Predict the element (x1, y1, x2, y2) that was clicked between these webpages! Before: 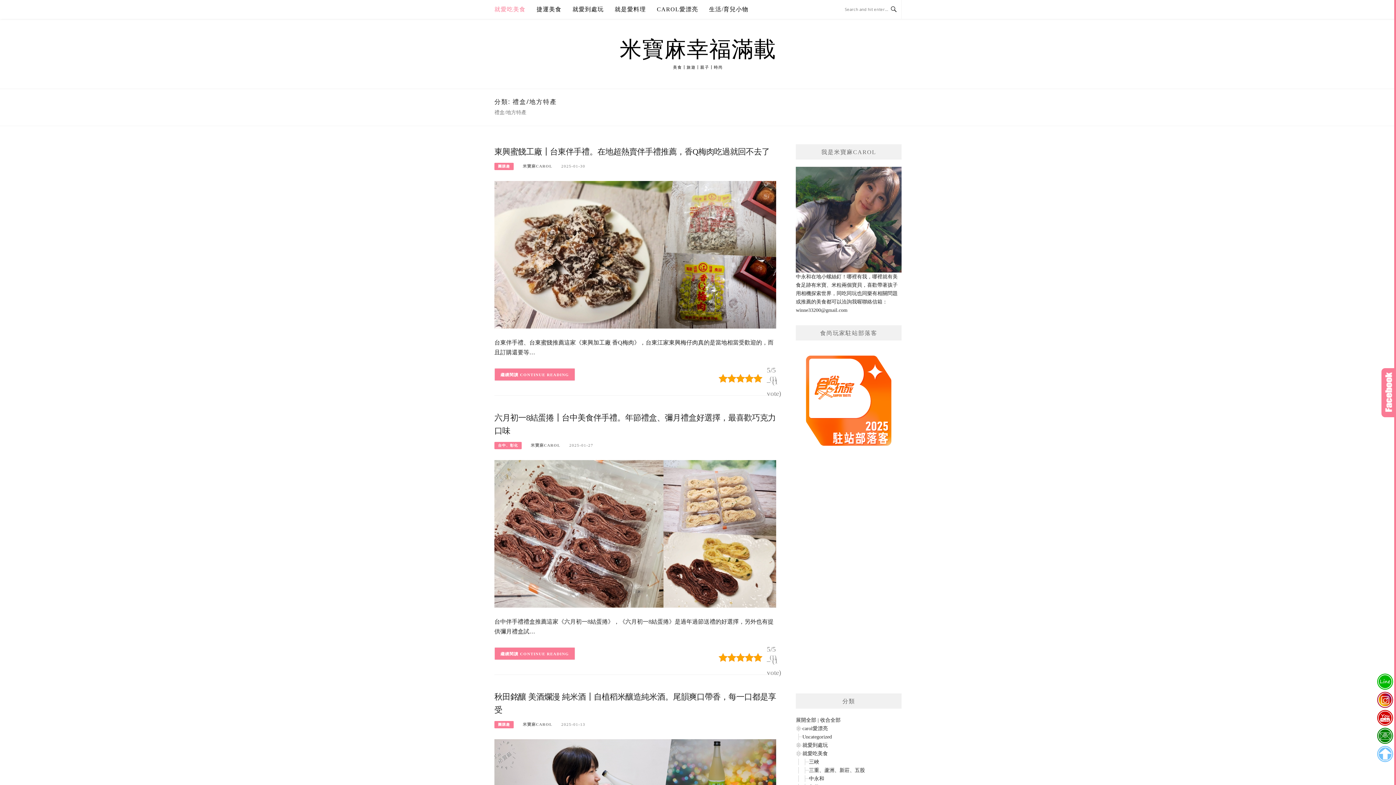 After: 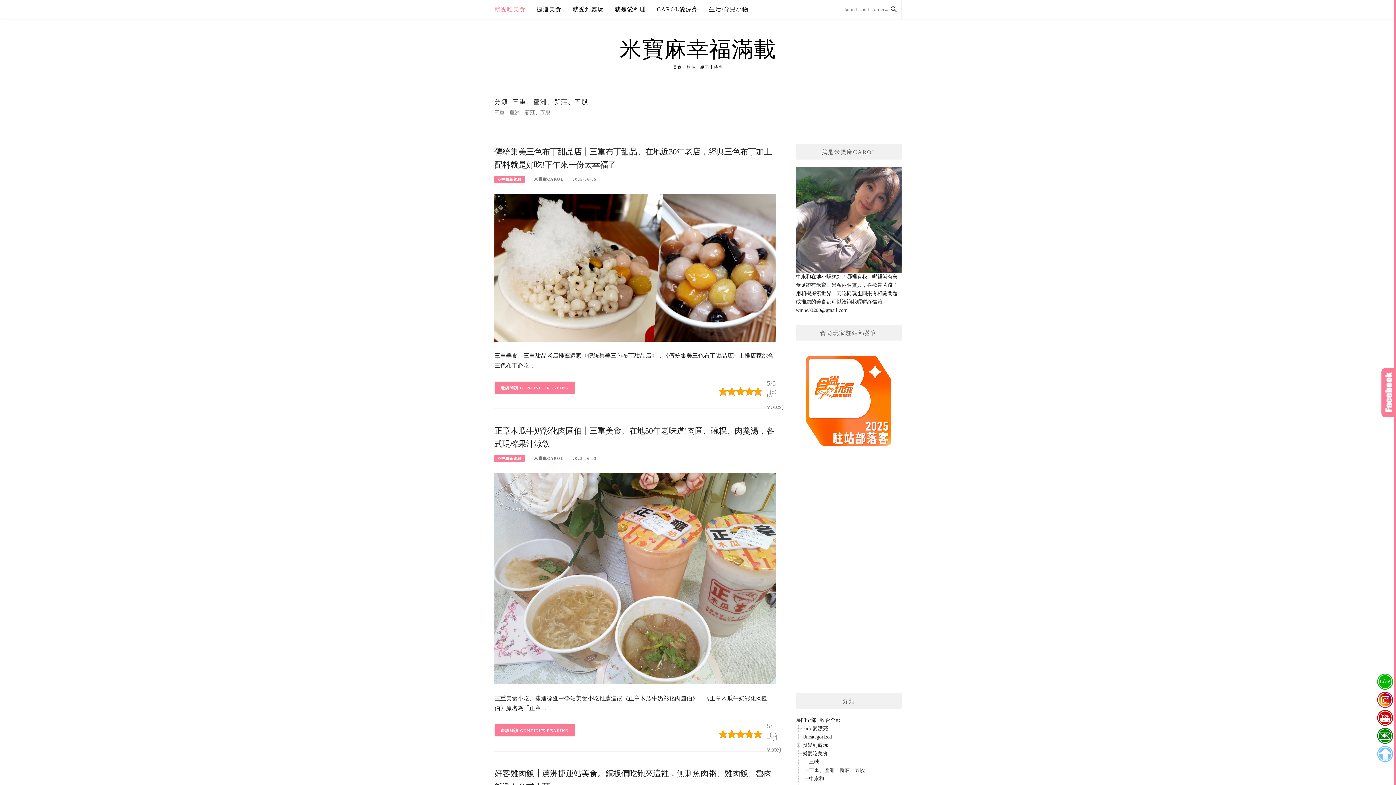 Action: bbox: (809, 767, 865, 773) label: 三重、蘆洲、新莊、五股